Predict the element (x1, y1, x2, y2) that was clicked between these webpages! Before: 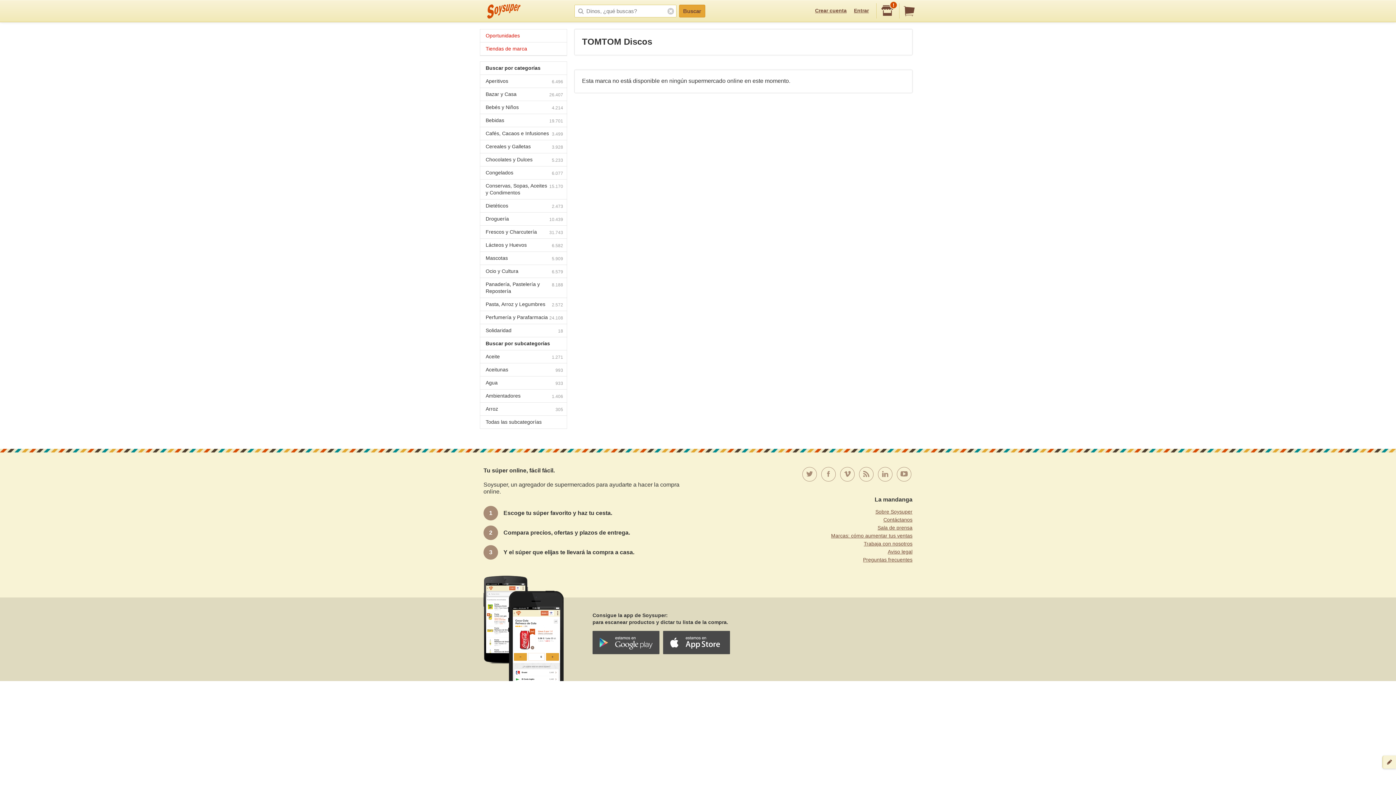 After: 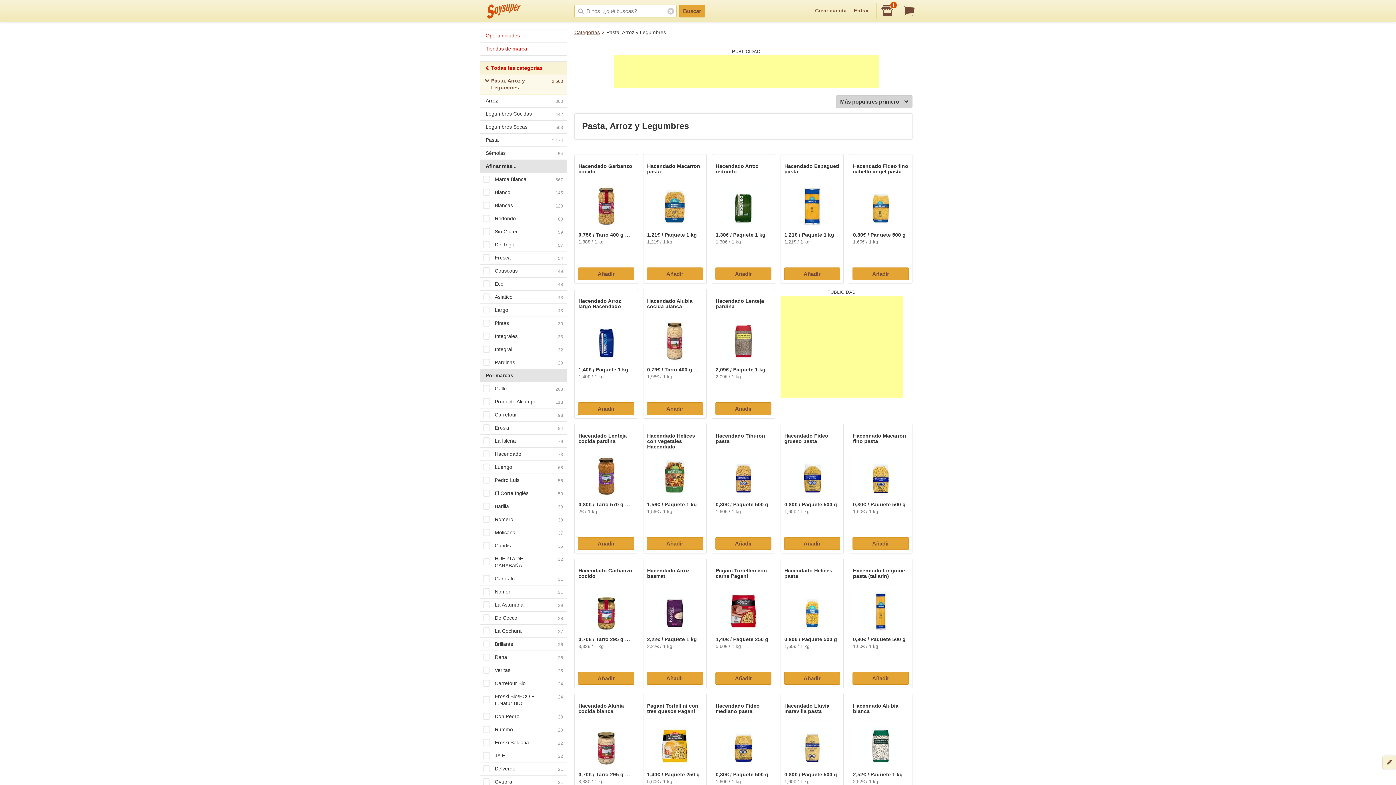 Action: label: Pasta, Arroz y Legumbres
2.572 bbox: (480, 297, 566, 310)